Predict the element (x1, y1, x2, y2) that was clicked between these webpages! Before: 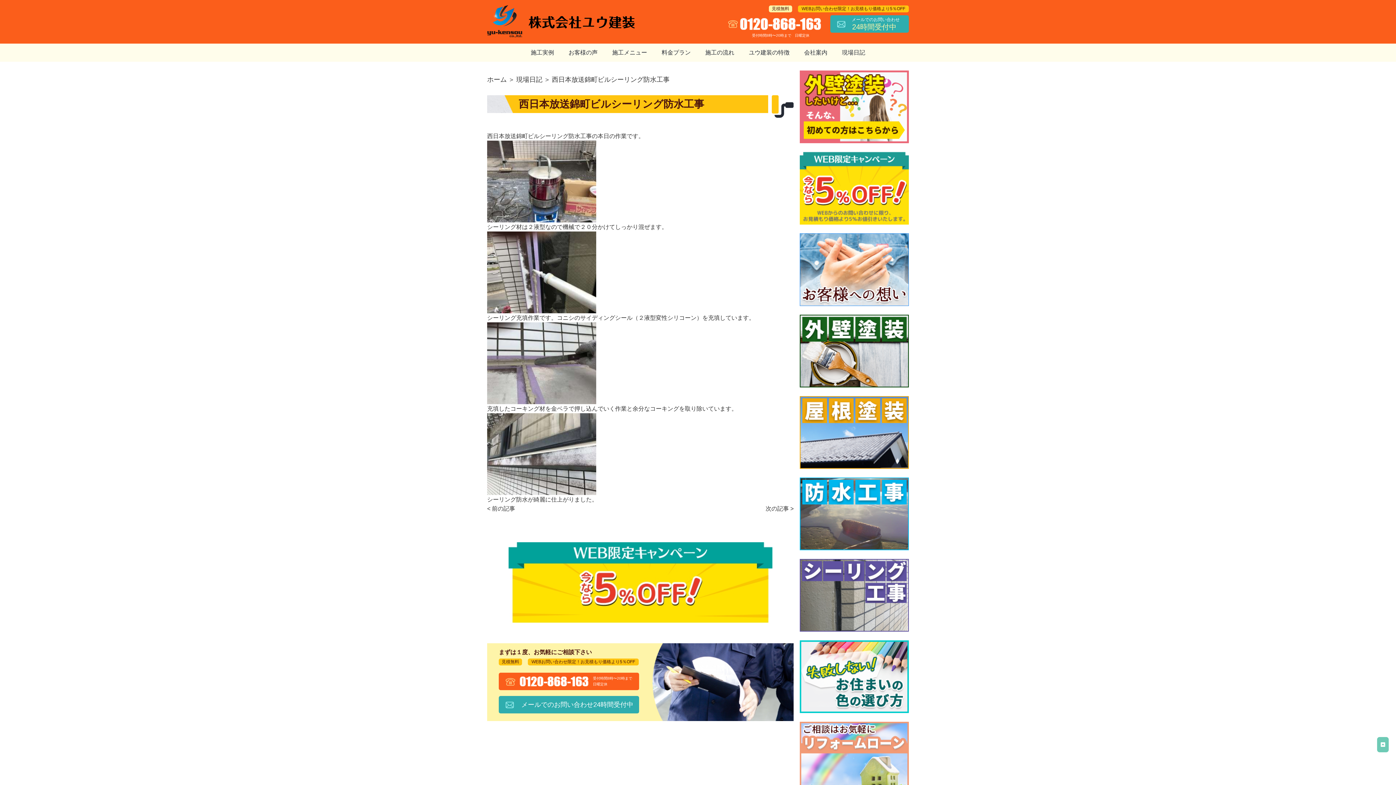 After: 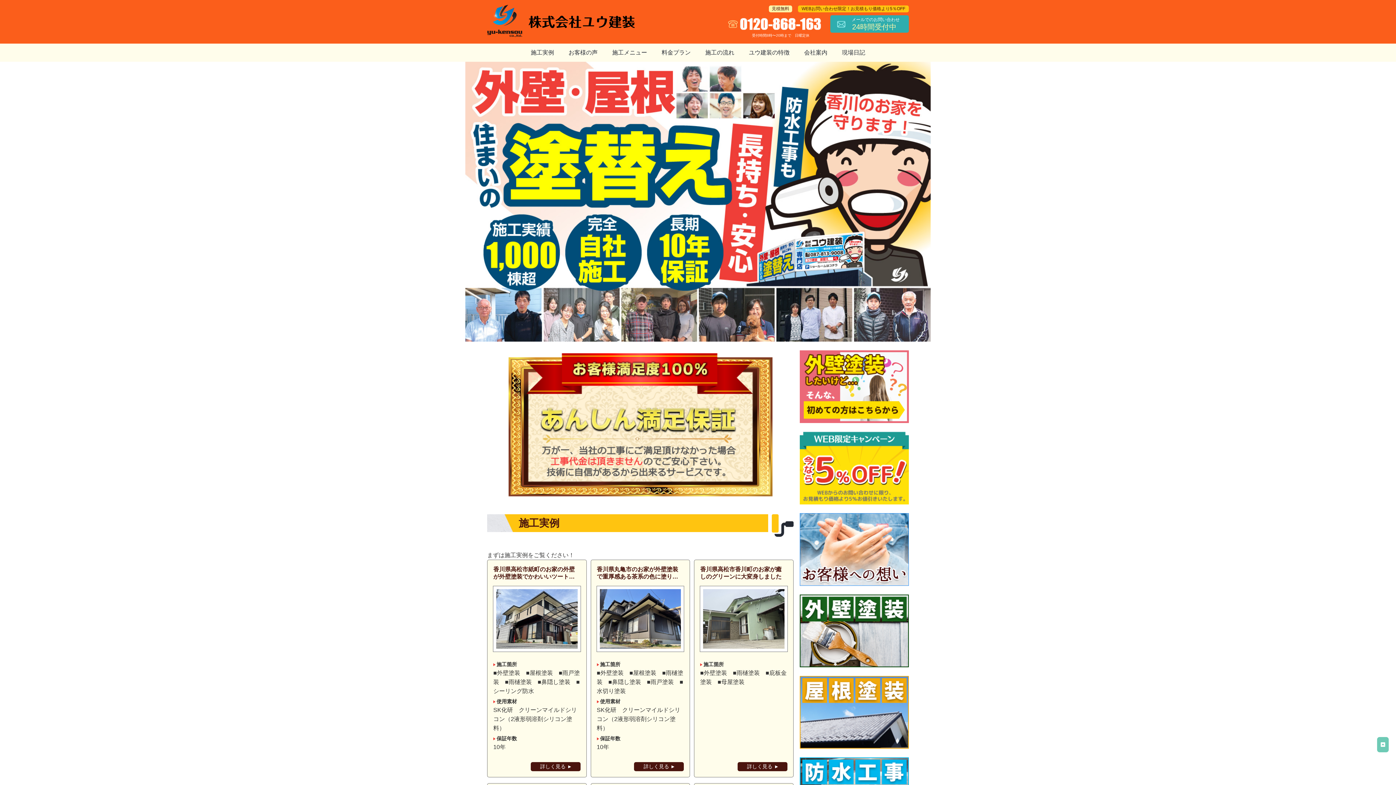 Action: label: ホーム bbox: (487, 76, 506, 83)